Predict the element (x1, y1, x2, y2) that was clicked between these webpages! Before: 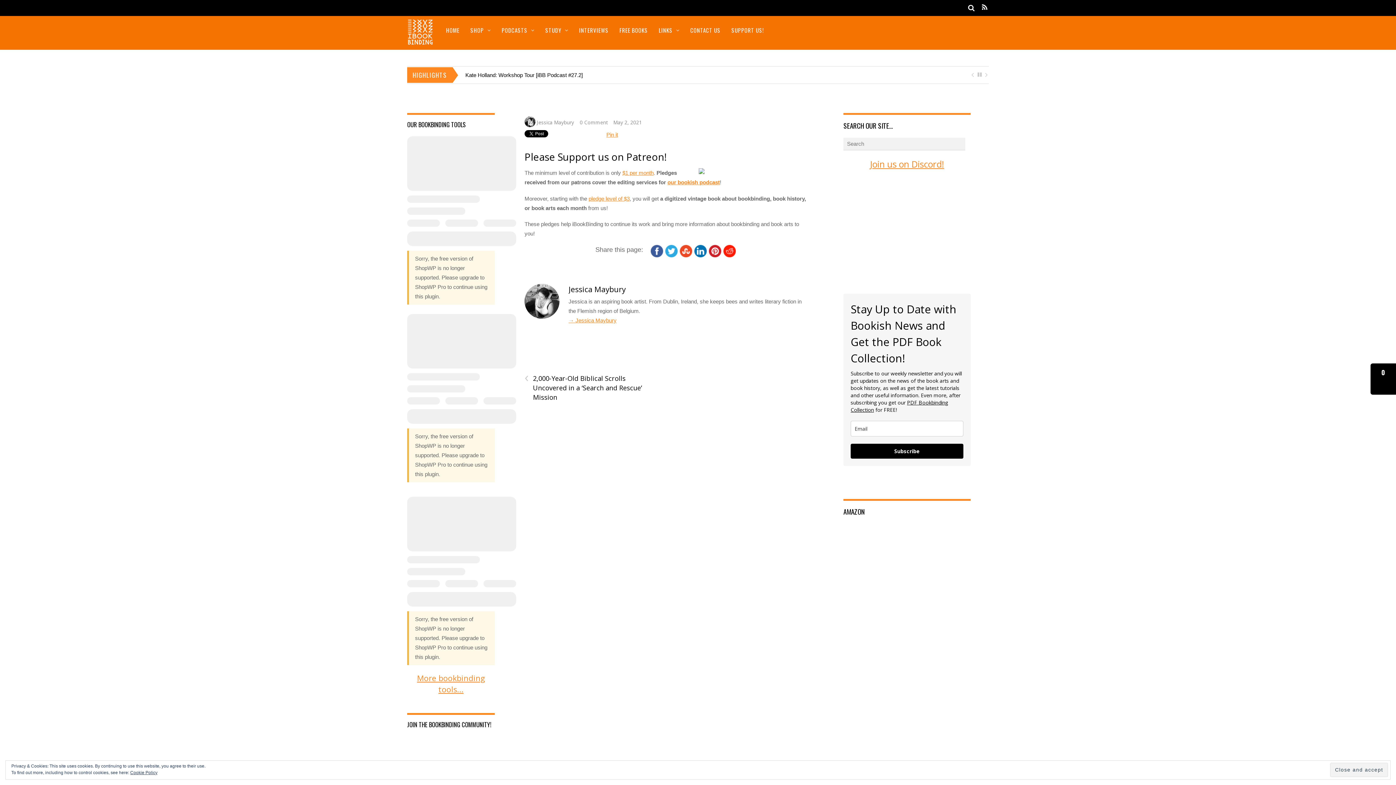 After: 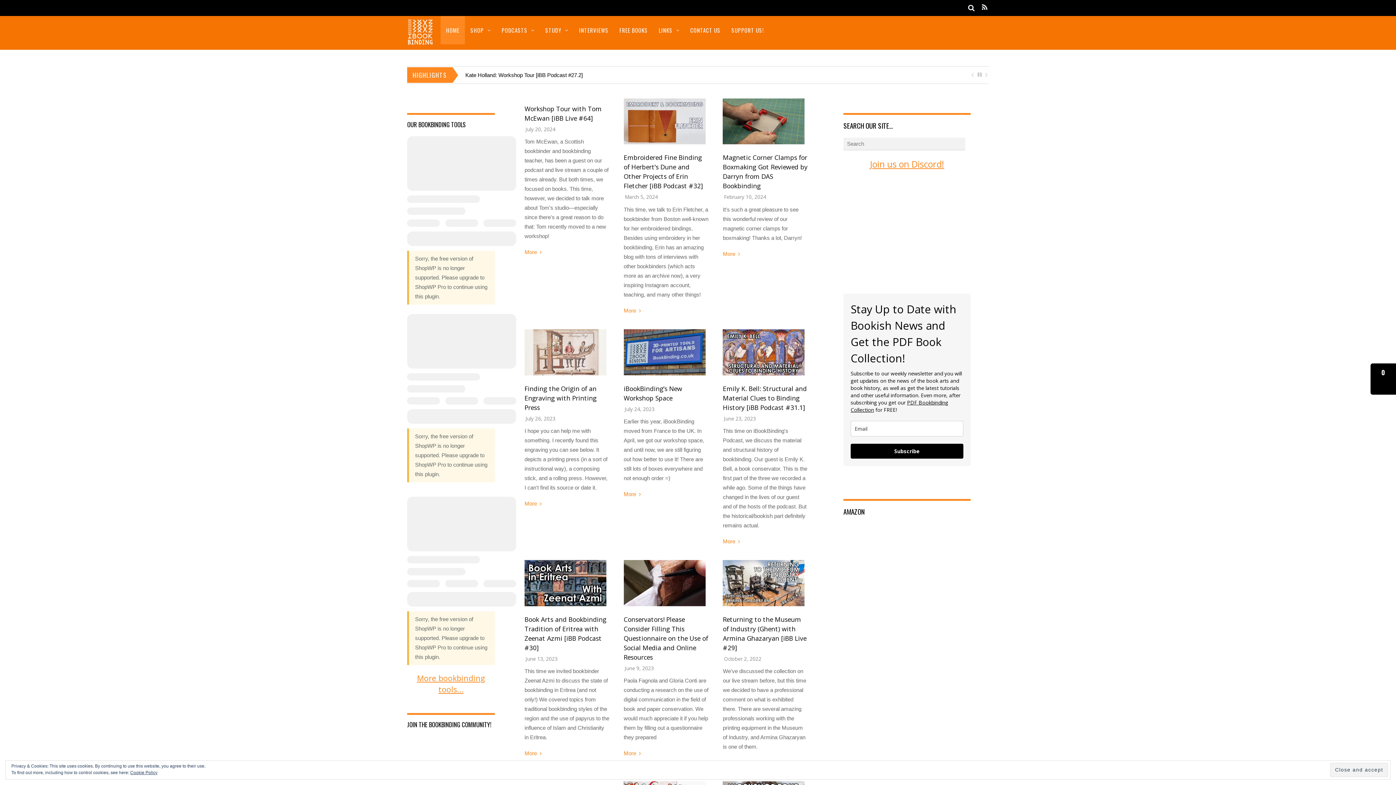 Action: label: HOME bbox: (440, 16, 465, 44)